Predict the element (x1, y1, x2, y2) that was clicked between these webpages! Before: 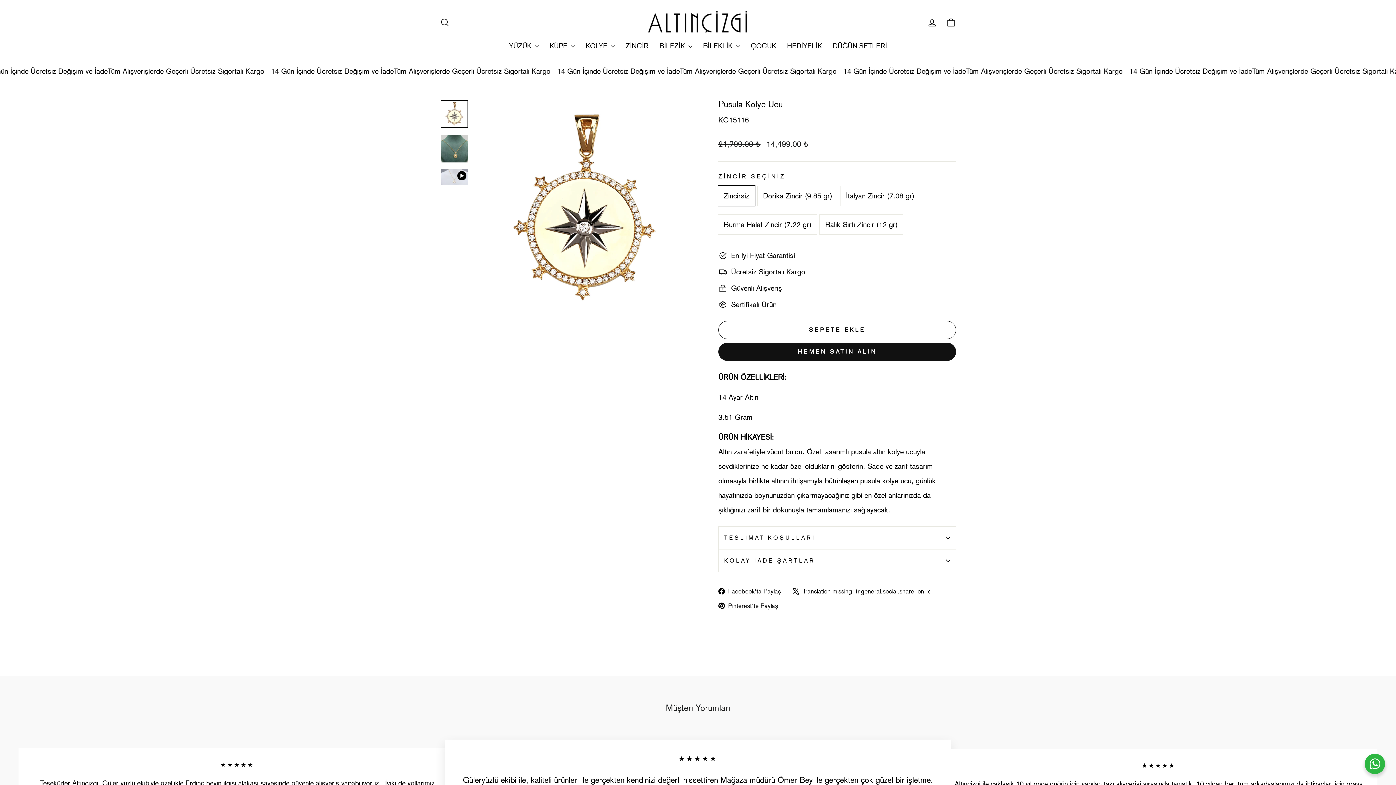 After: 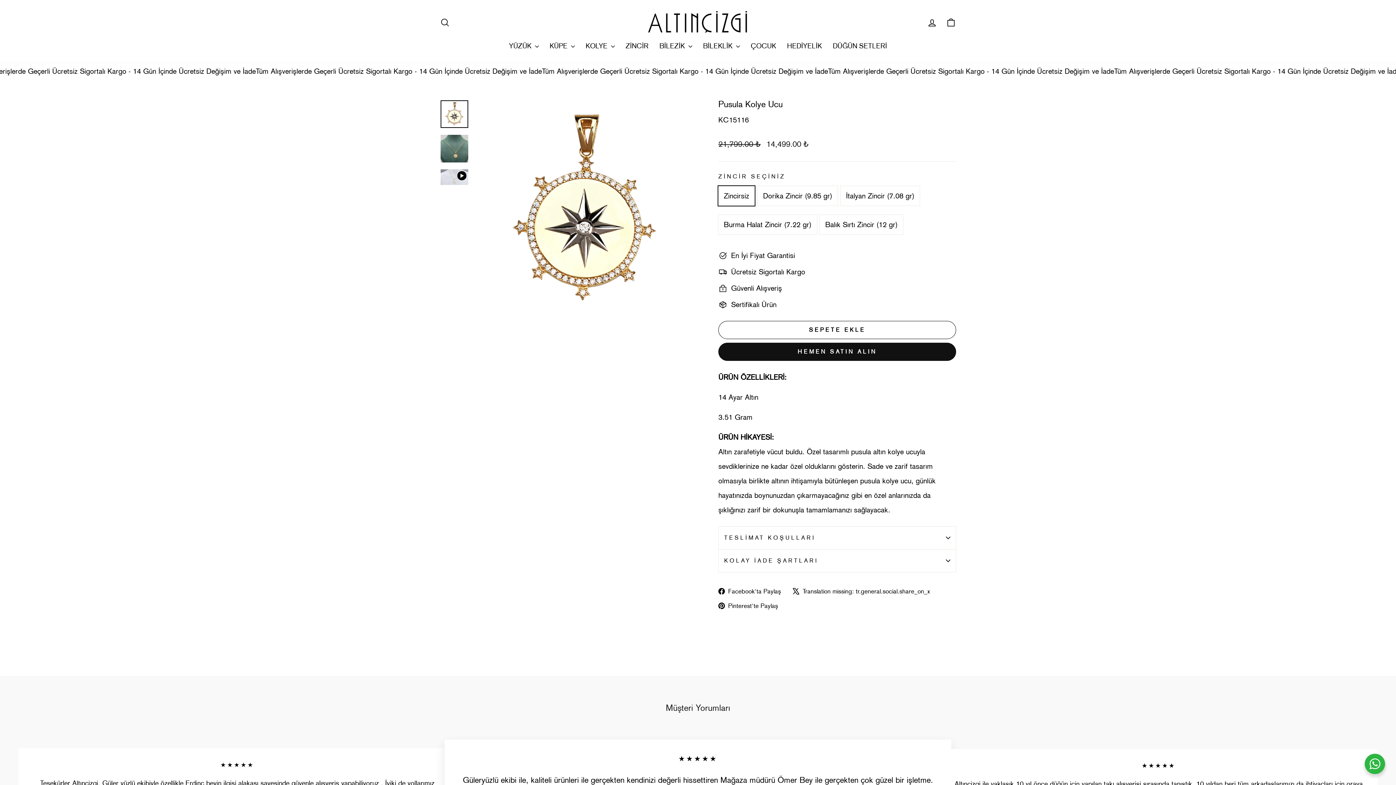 Action: bbox: (440, 100, 468, 128)